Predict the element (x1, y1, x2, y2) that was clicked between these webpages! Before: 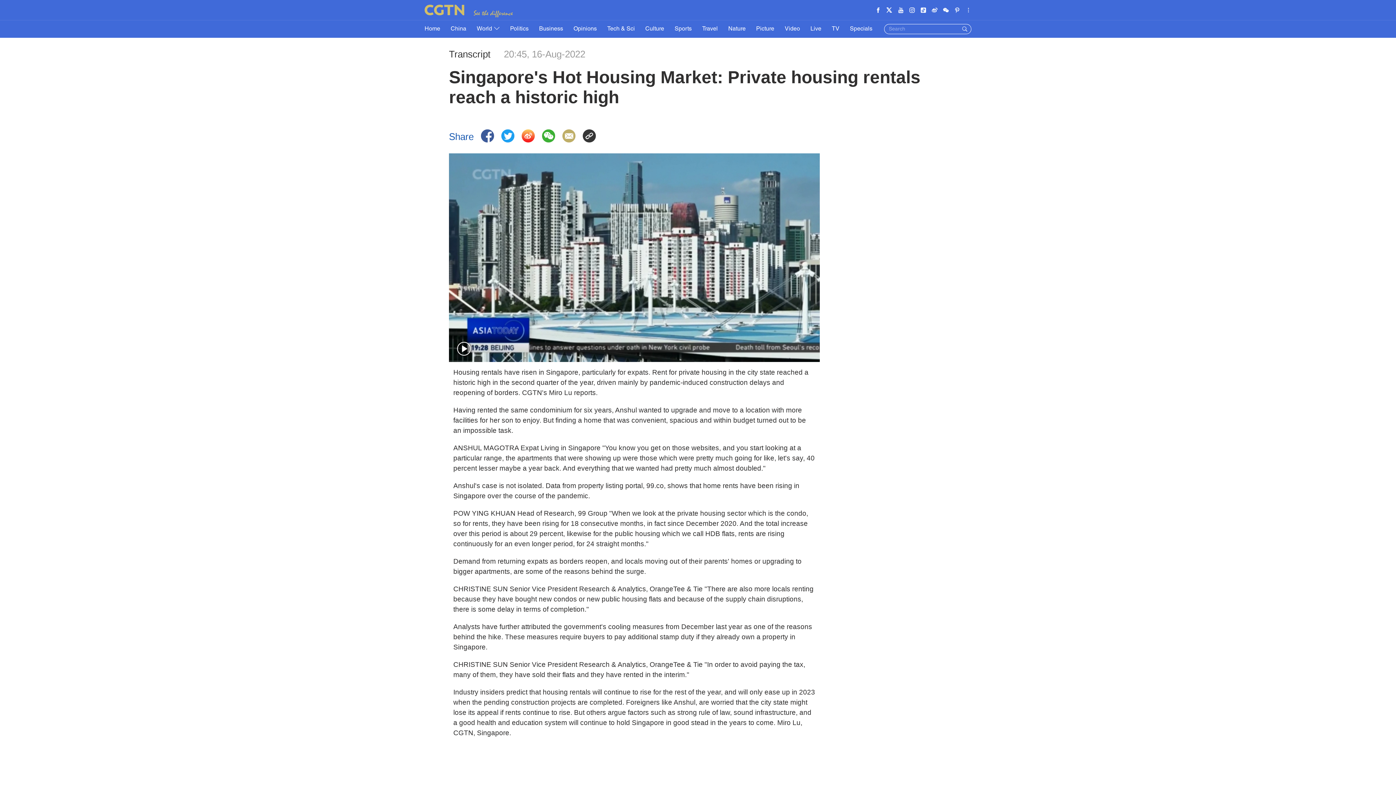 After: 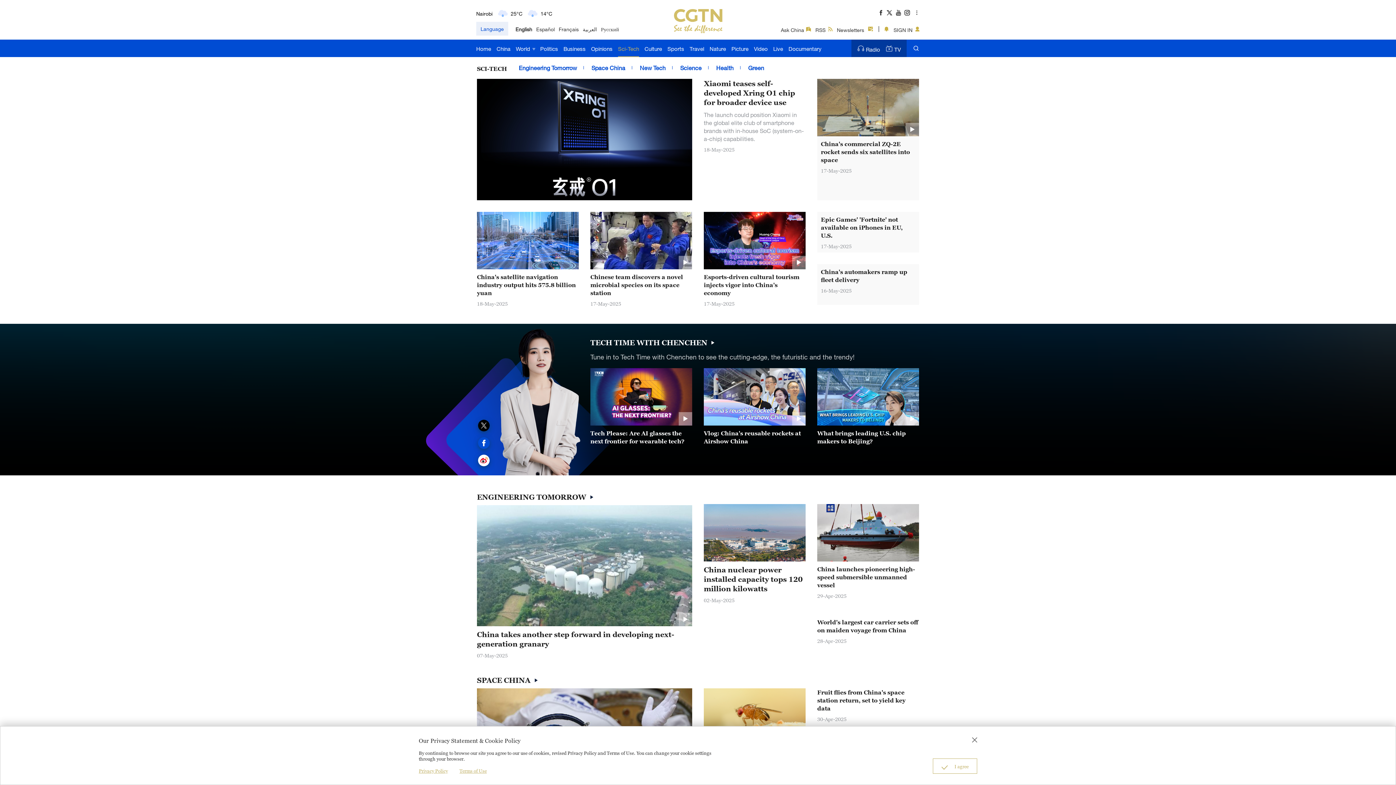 Action: label: Tech & Sci bbox: (607, 20, 635, 37)